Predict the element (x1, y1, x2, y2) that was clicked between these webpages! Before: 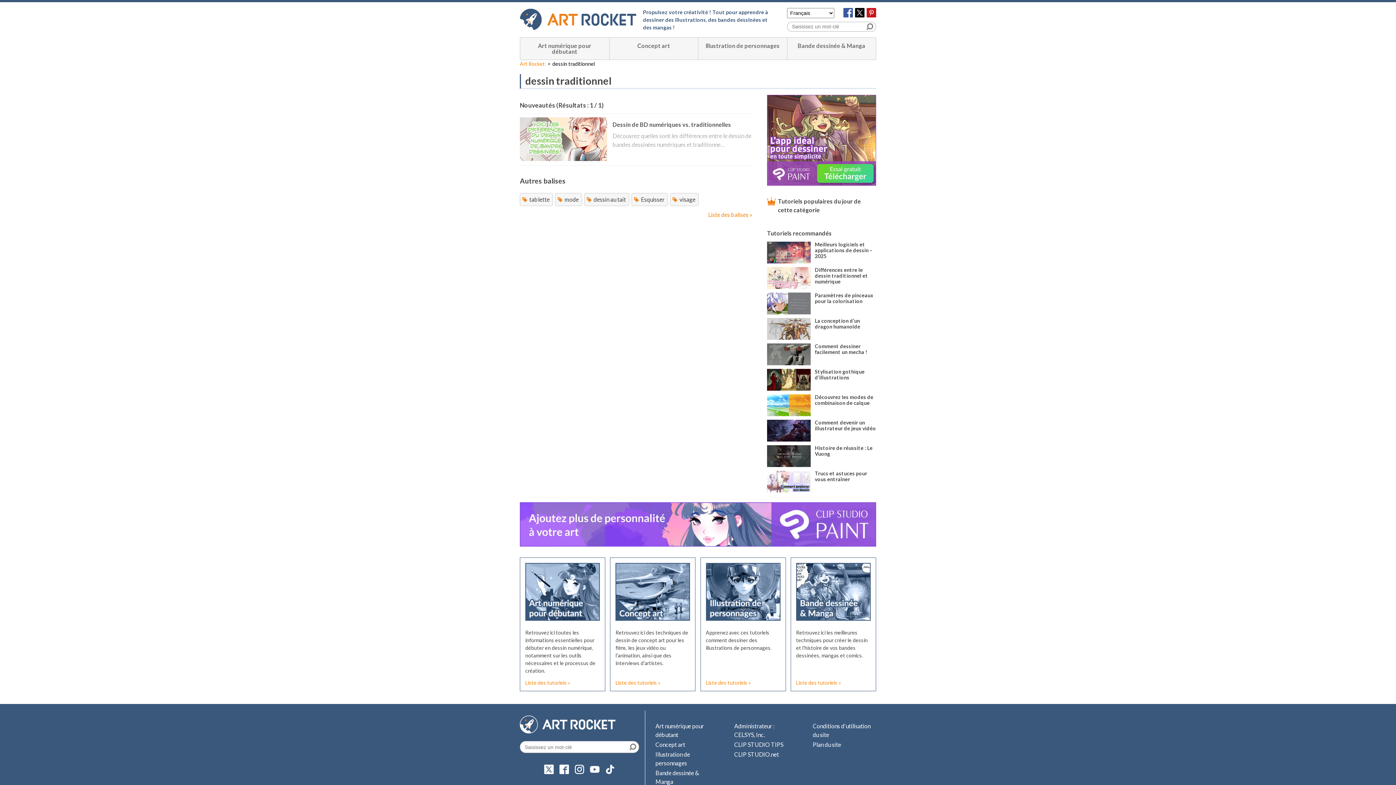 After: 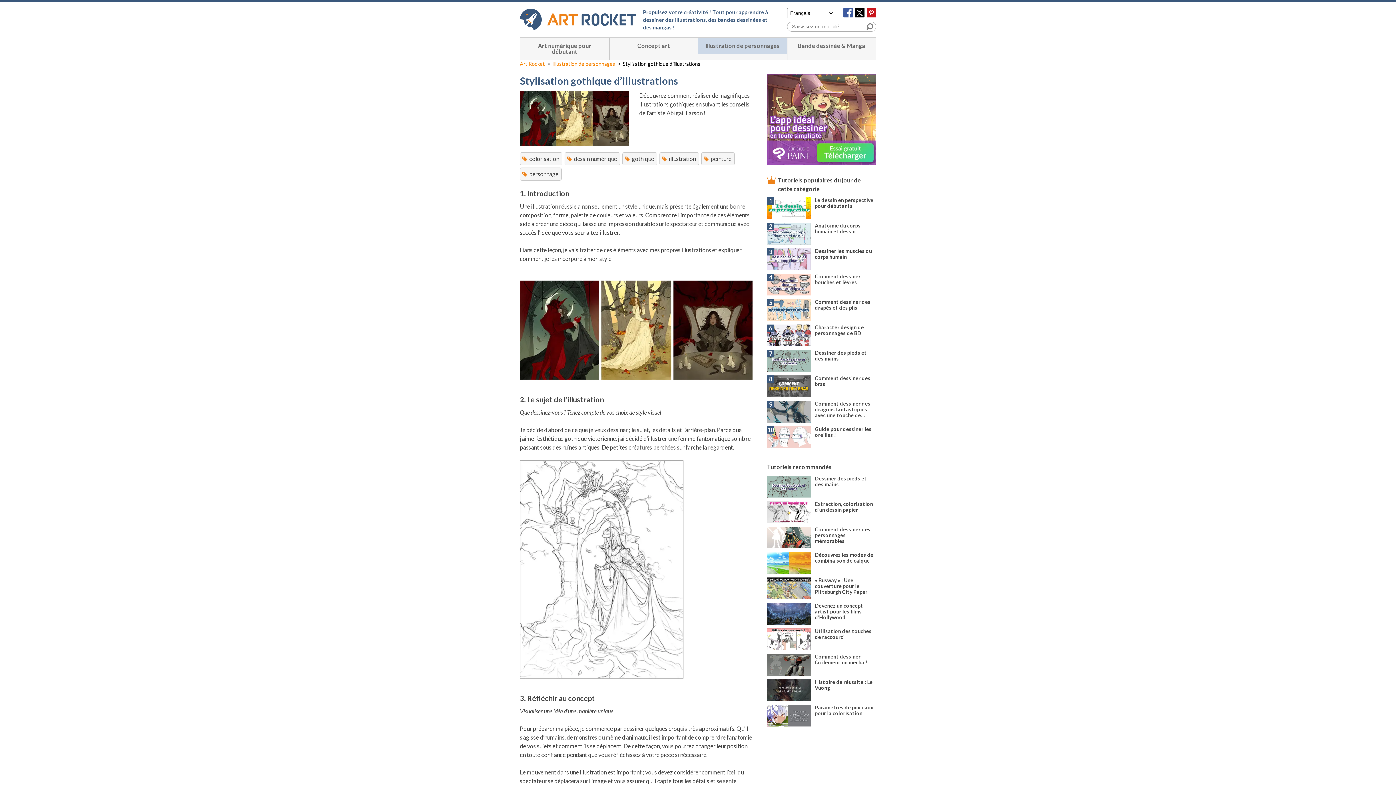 Action: bbox: (767, 369, 876, 390) label: Stylisation gothique d’illustrations